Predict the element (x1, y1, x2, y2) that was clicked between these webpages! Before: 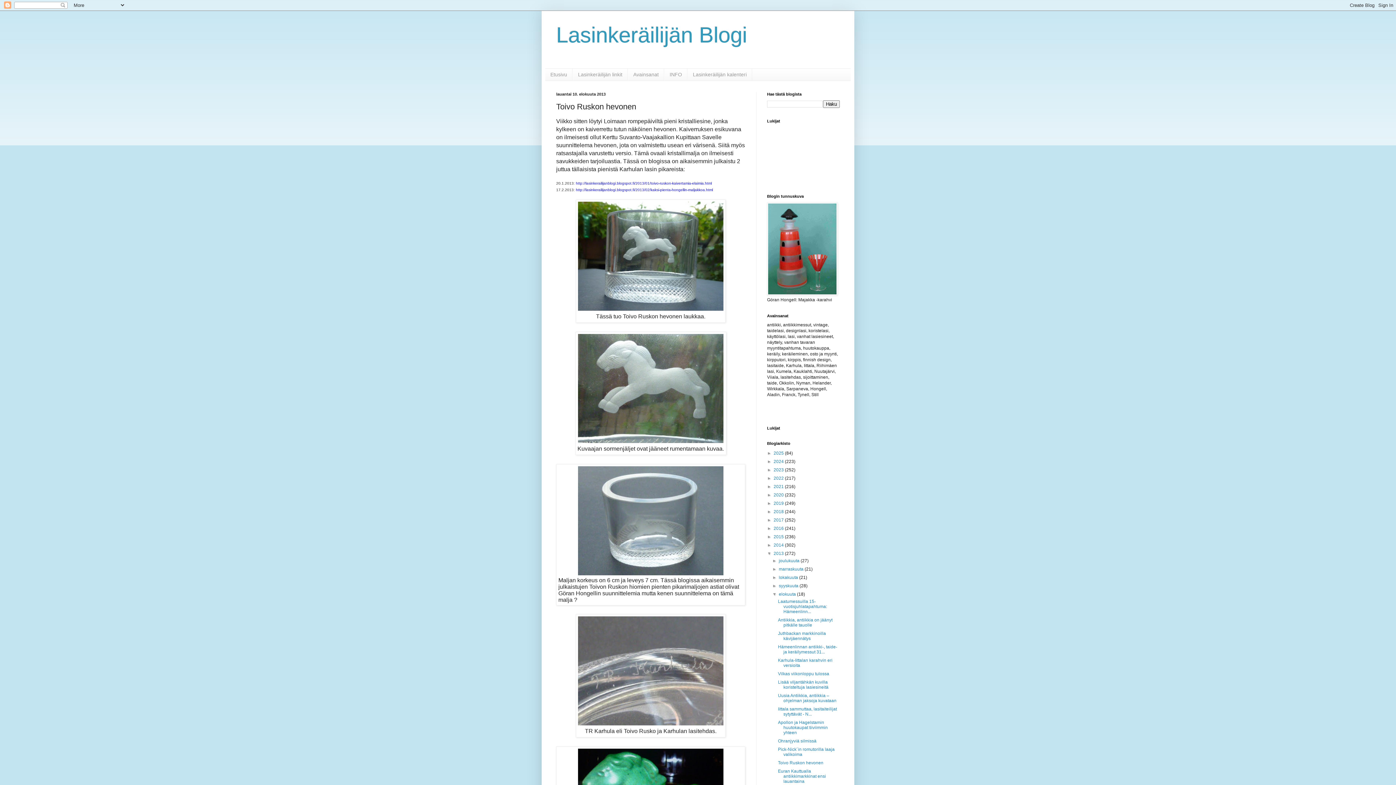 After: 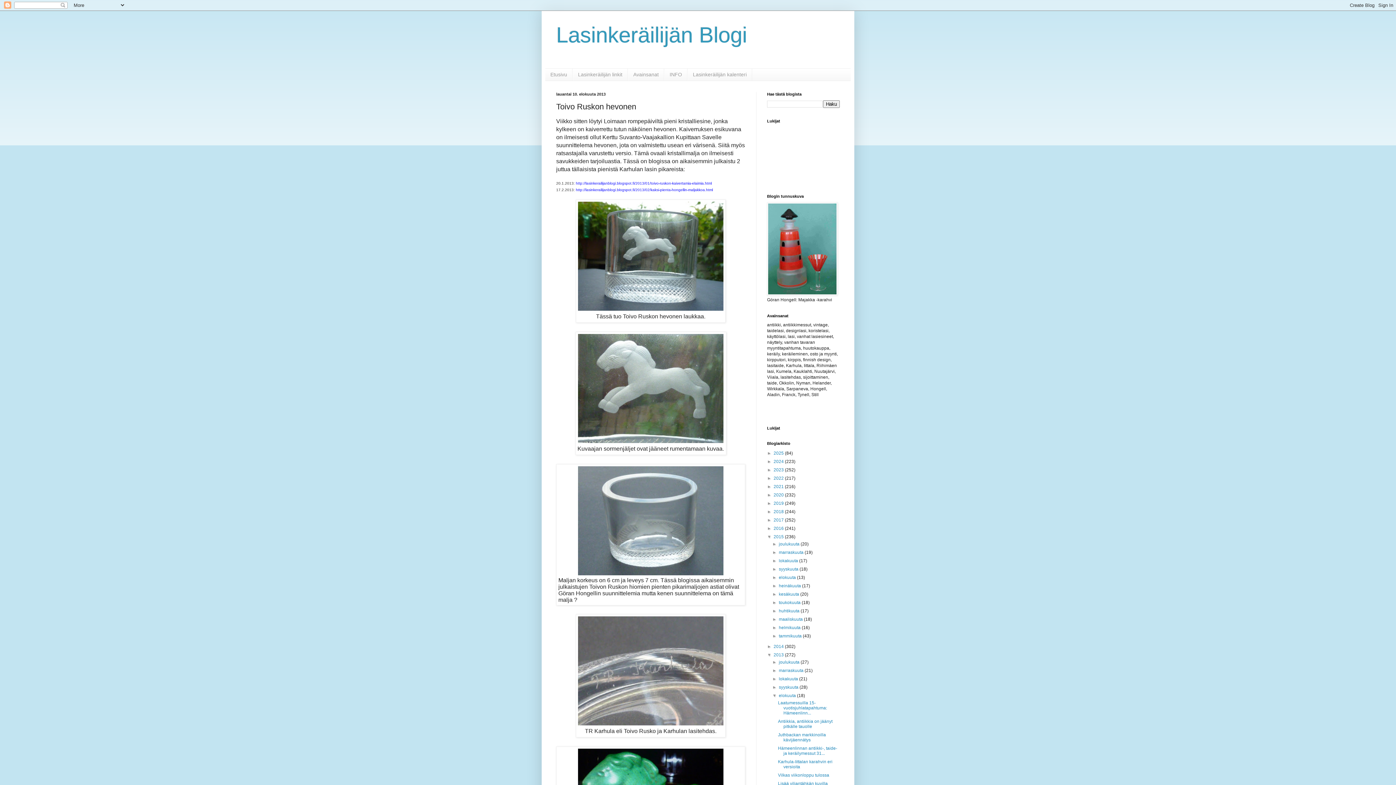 Action: bbox: (767, 534, 773, 539) label: ►  